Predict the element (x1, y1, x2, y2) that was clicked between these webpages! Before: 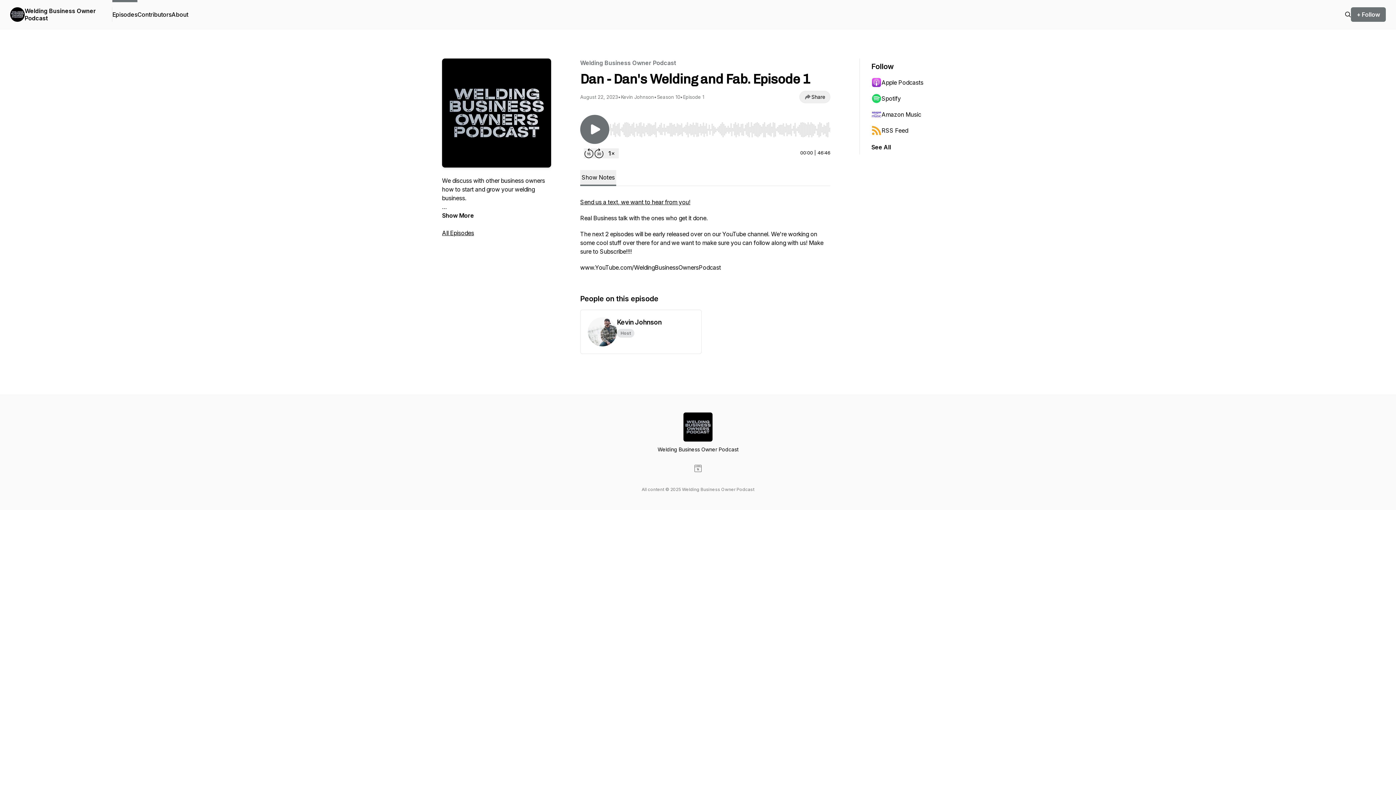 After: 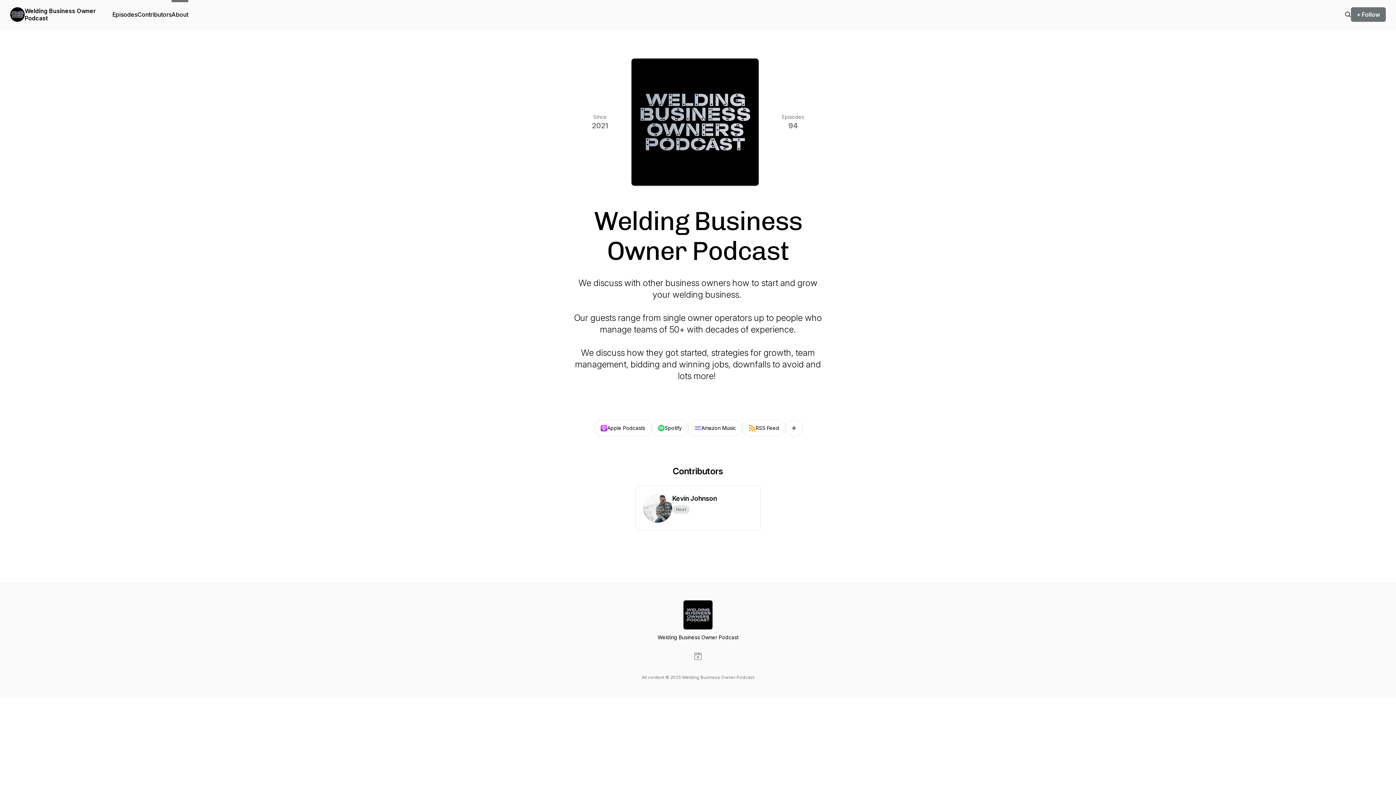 Action: bbox: (171, 0, 188, 29) label: About